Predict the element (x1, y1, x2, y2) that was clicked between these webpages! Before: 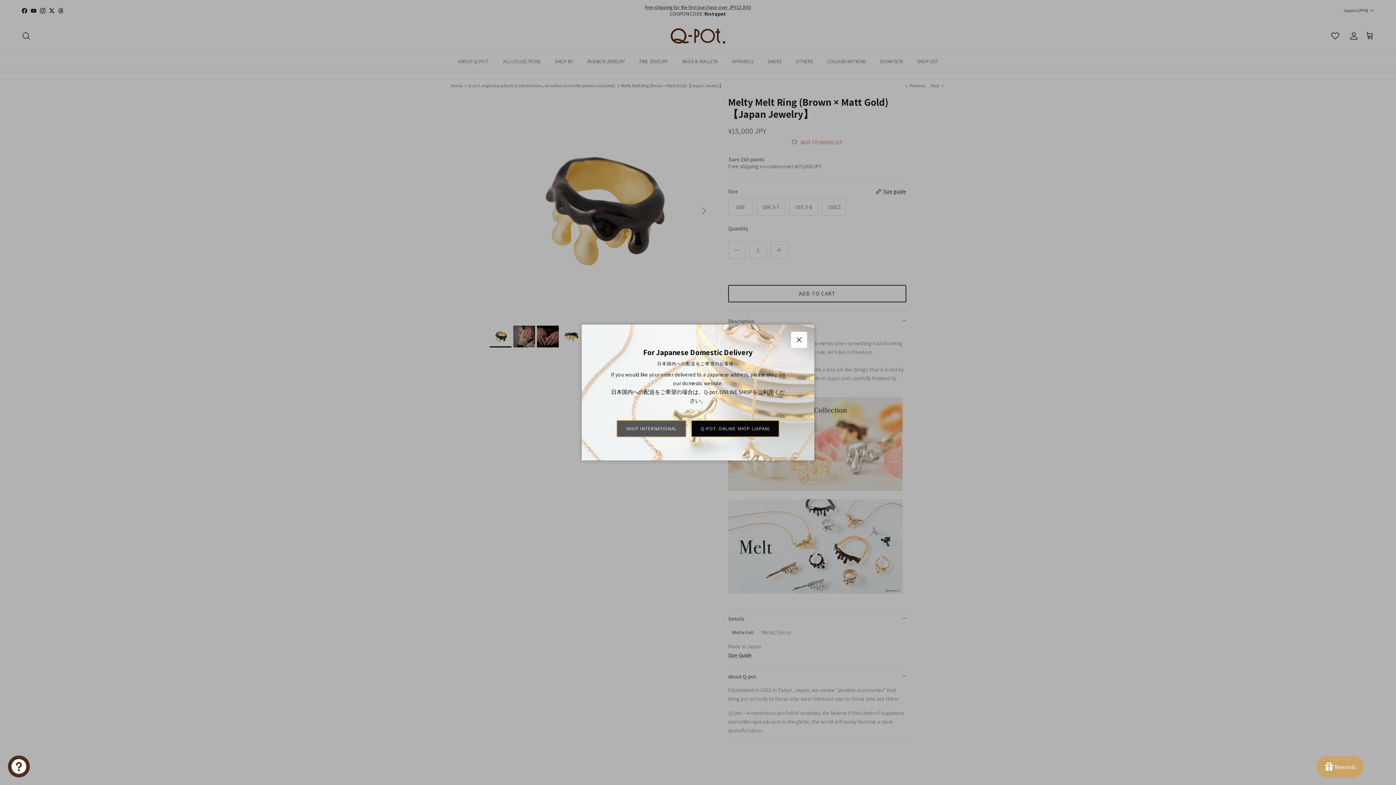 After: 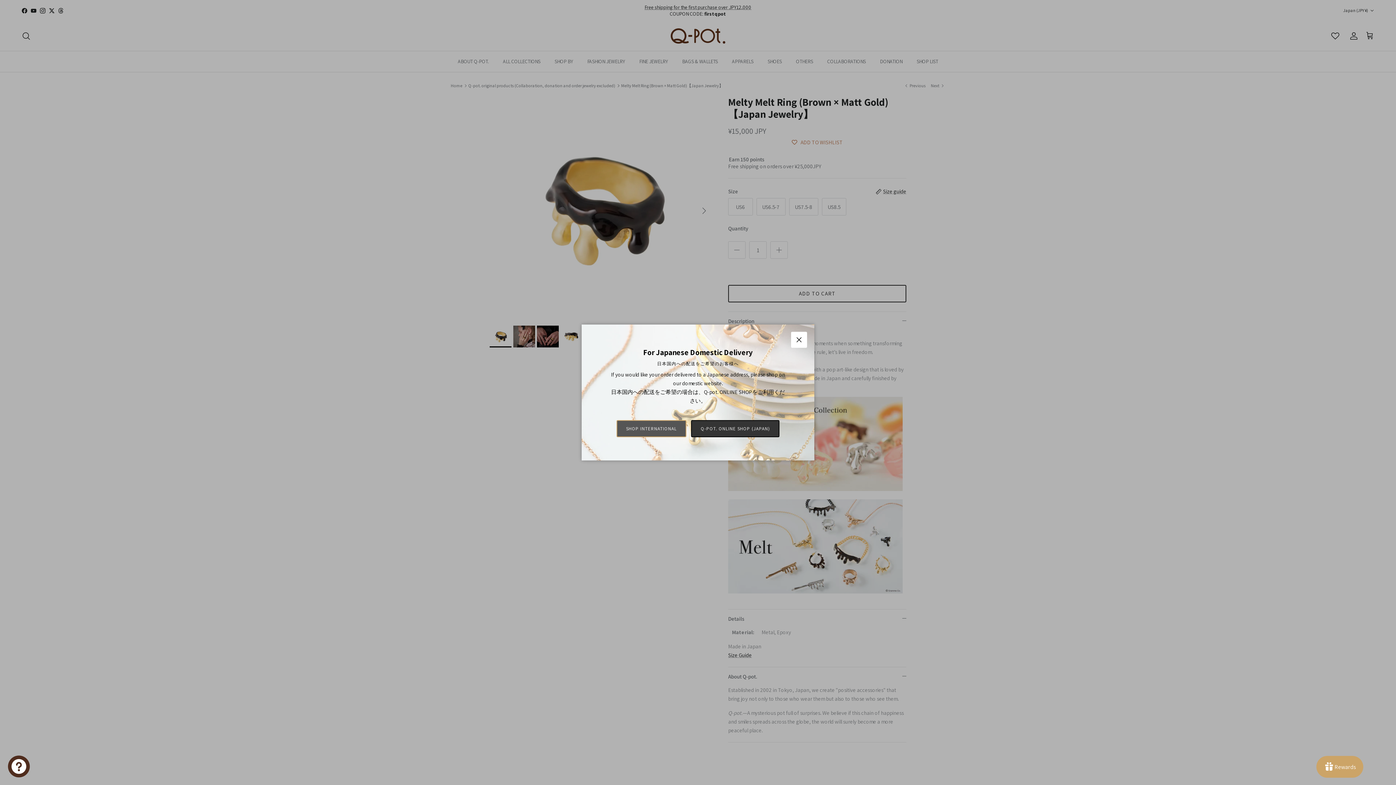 Action: bbox: (691, 420, 779, 437) label: Q-POT. ONLINE SHOP (JAPAN)